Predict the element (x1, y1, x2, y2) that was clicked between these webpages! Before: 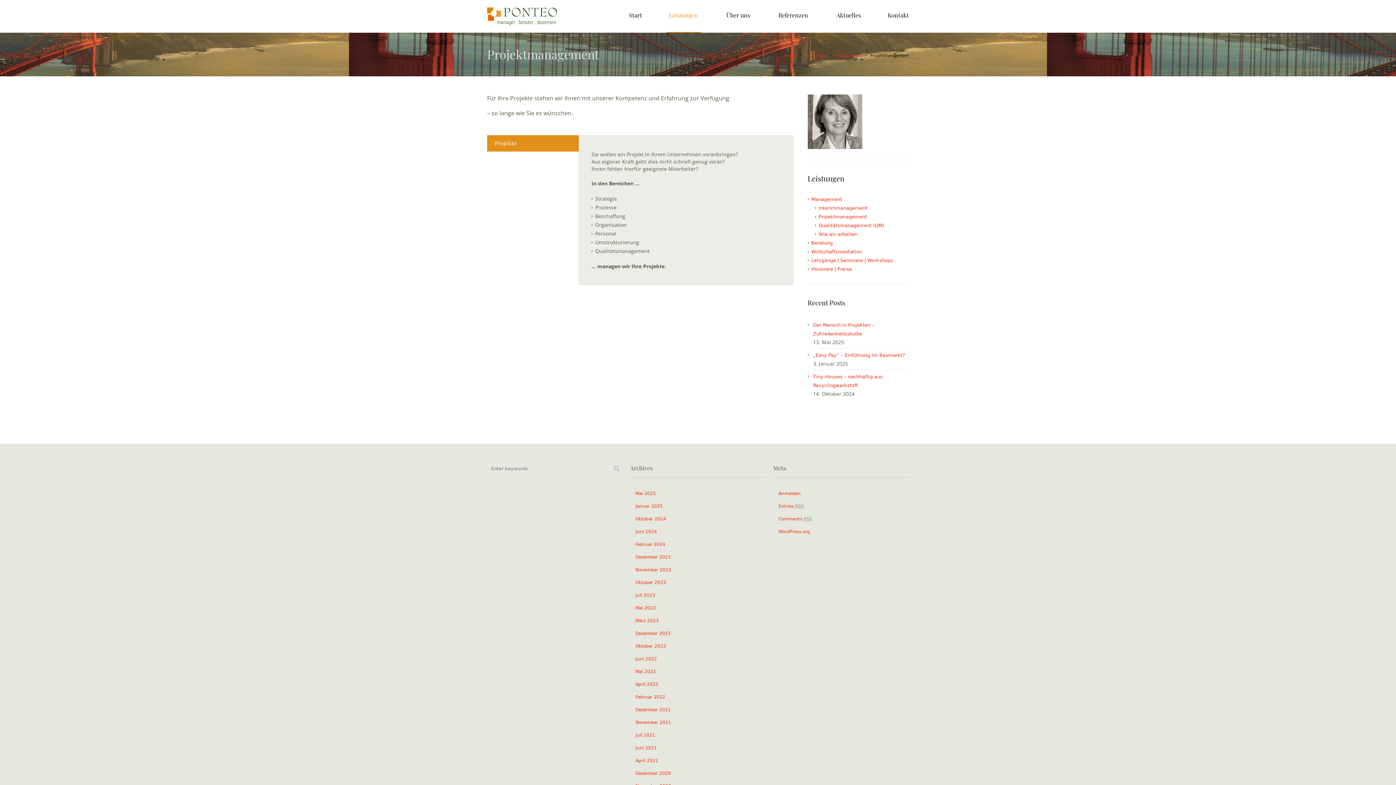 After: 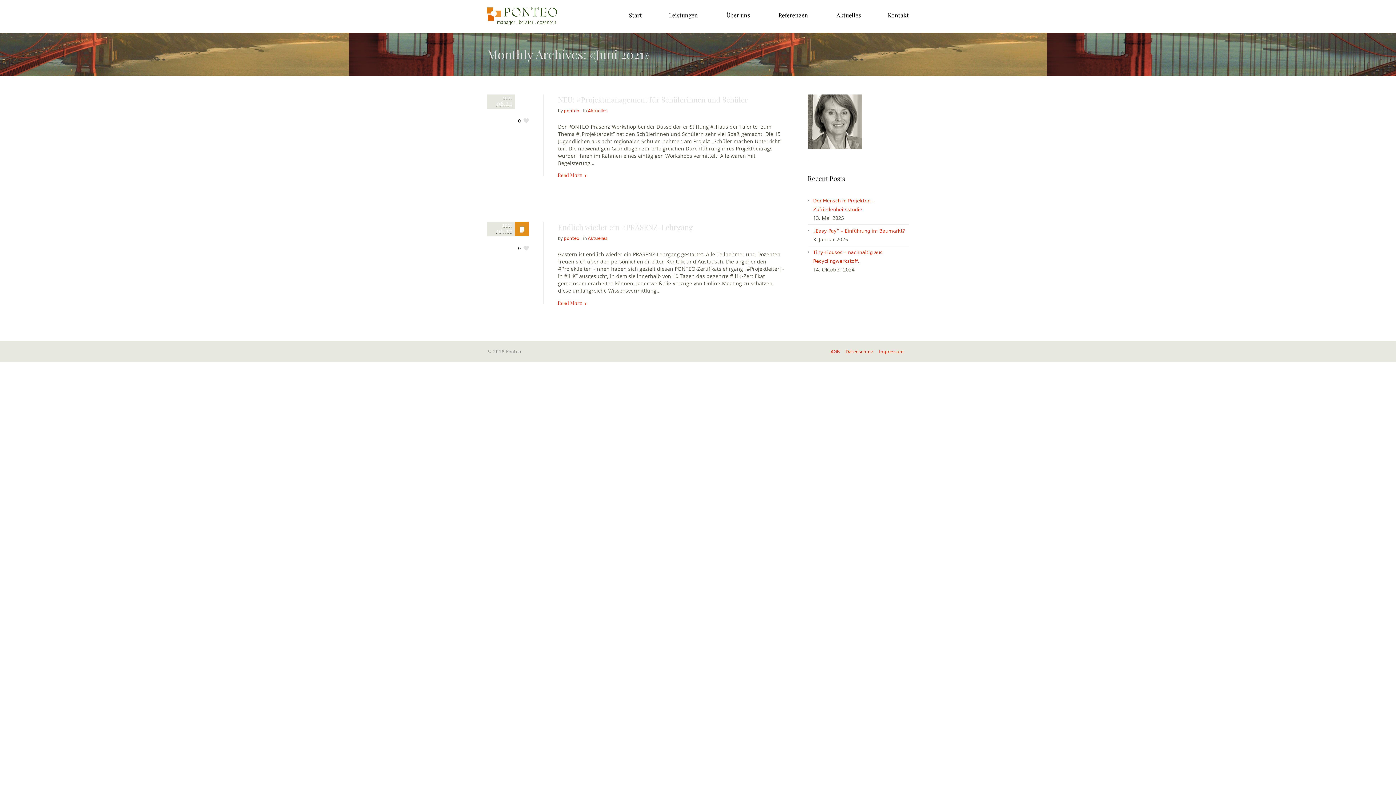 Action: bbox: (635, 745, 657, 750) label: Juni 2021